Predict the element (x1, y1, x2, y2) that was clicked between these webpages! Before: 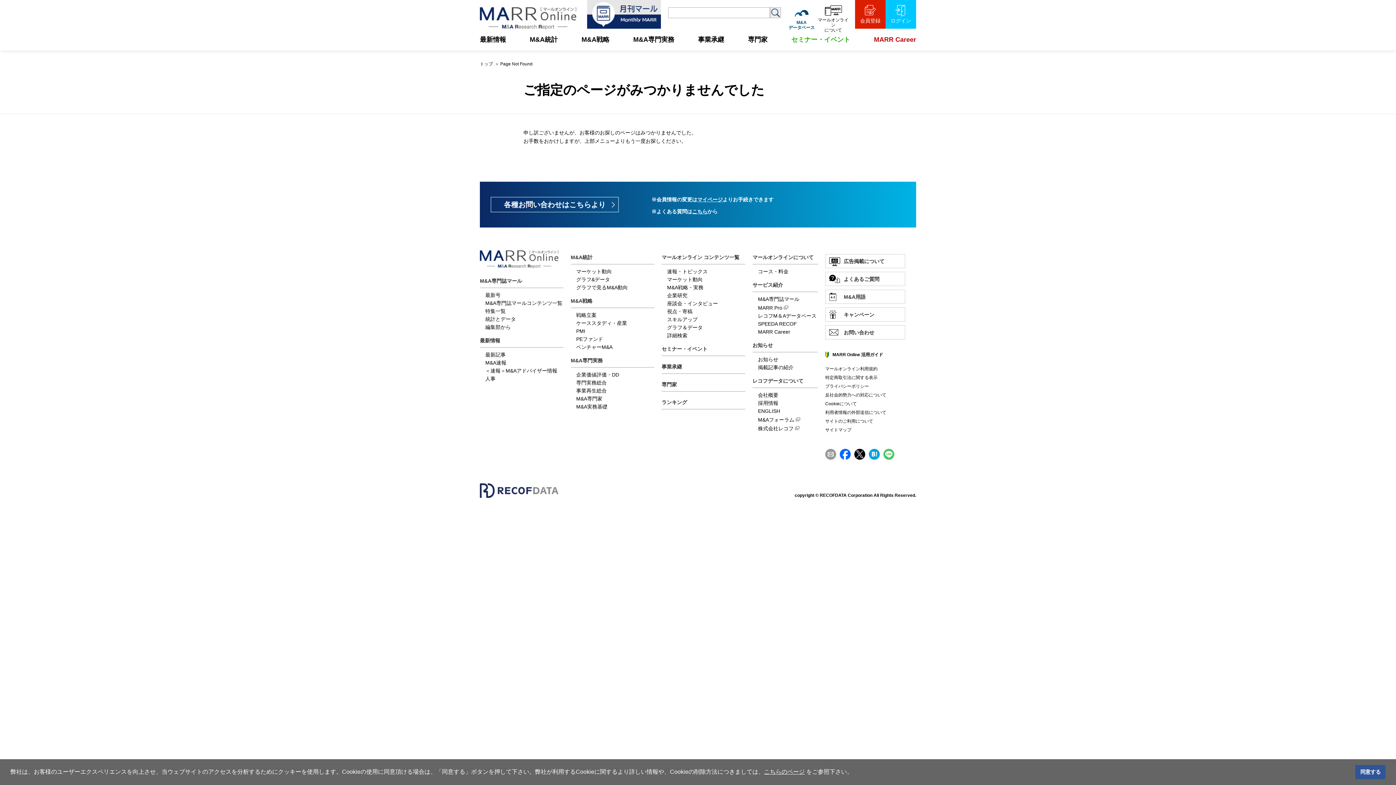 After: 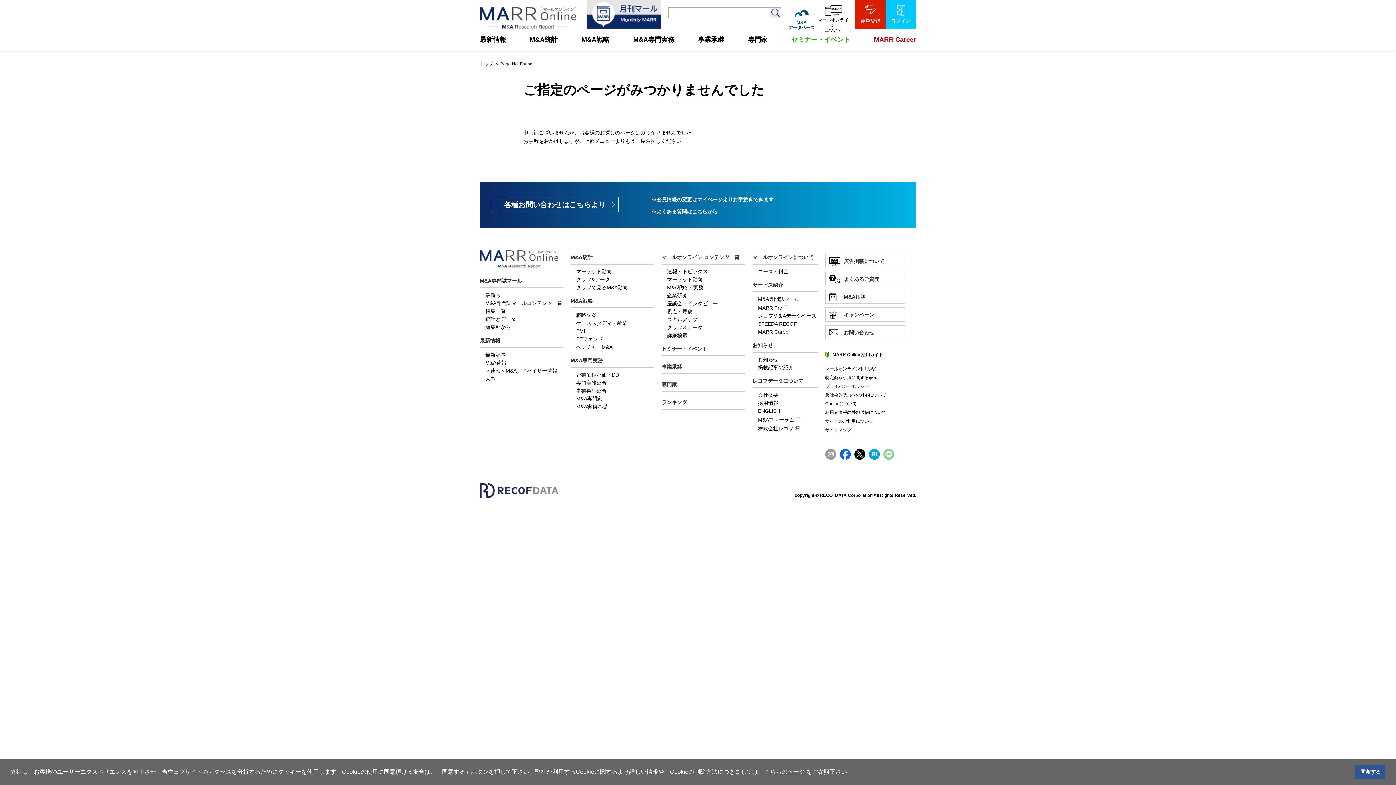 Action: label: このページをLINEで送る。 bbox: (883, 449, 894, 459)